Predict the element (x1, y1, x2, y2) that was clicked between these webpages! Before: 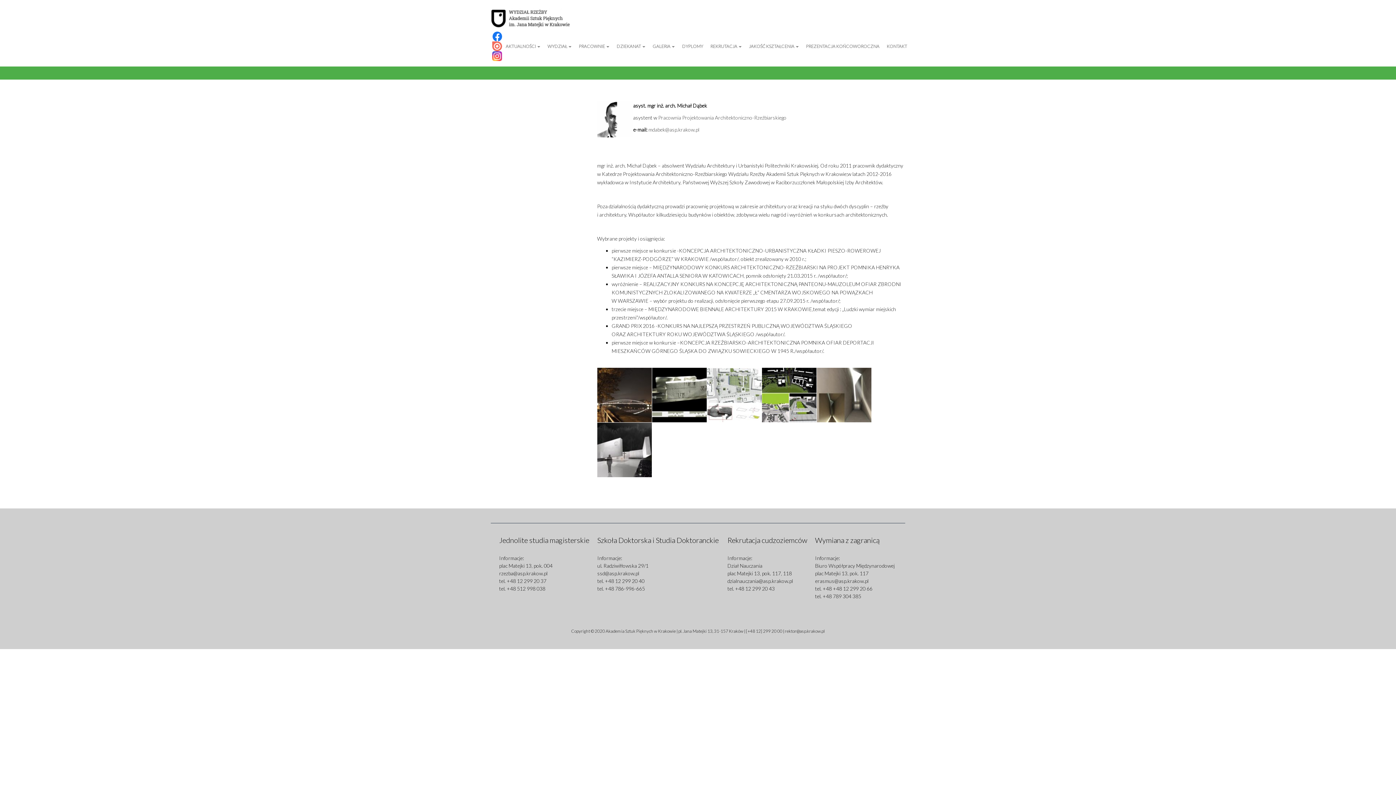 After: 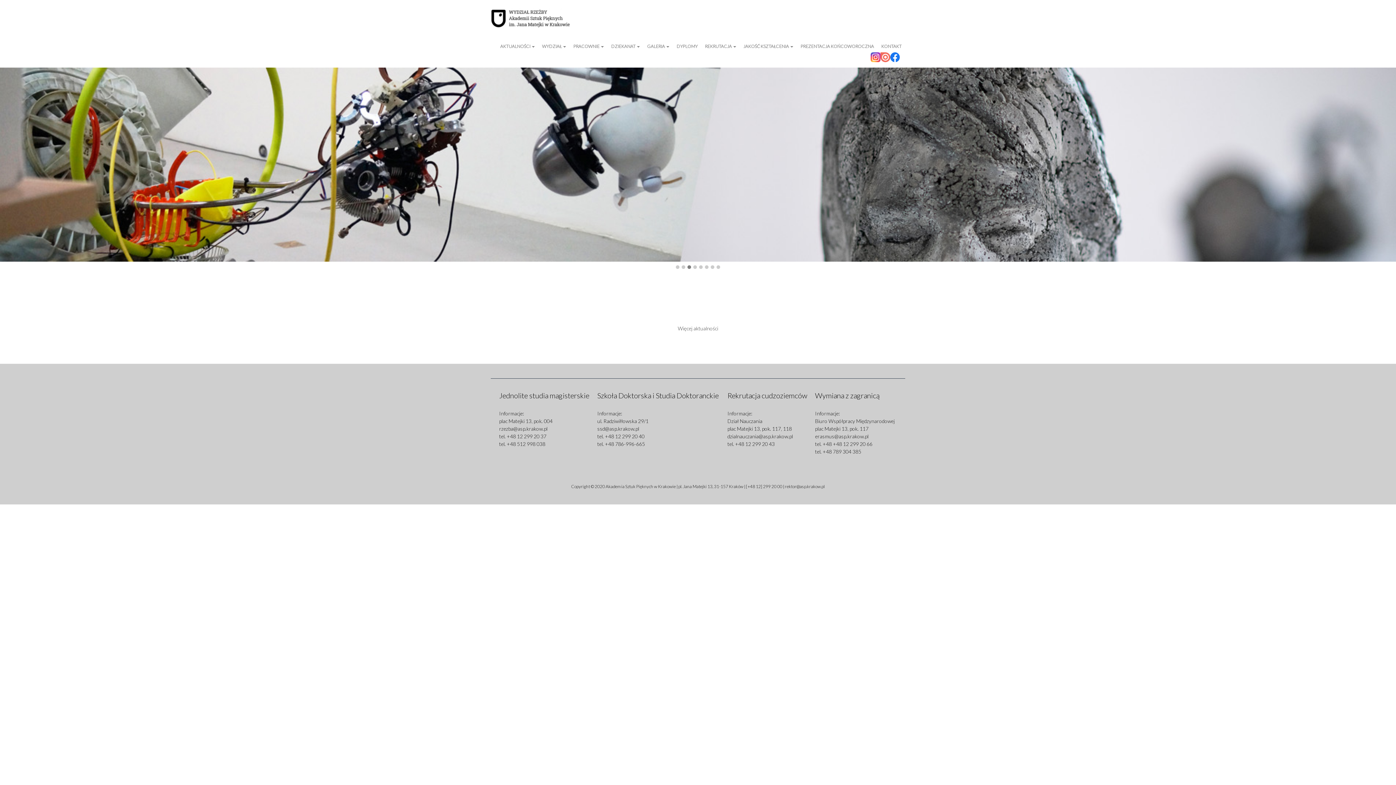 Action: bbox: (485, 5, 577, 31)